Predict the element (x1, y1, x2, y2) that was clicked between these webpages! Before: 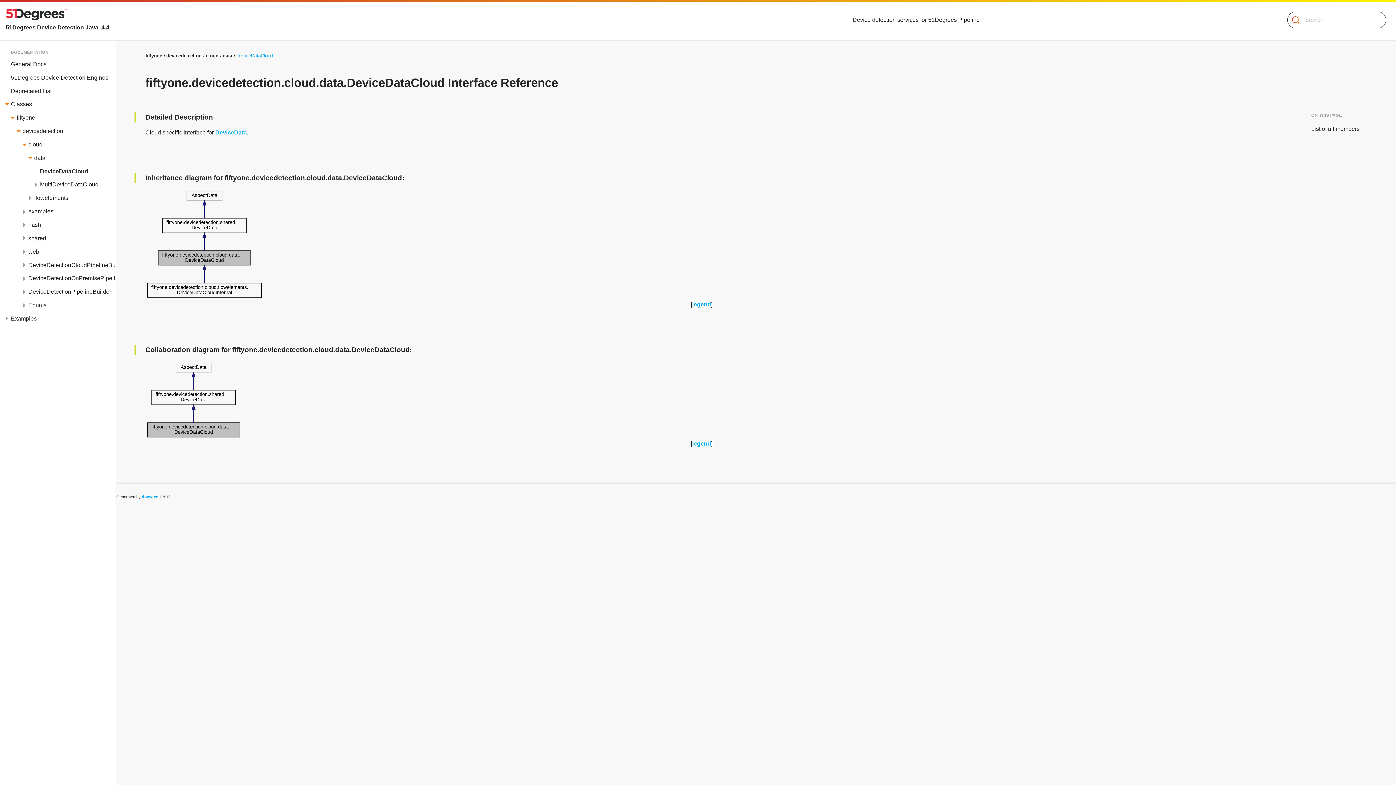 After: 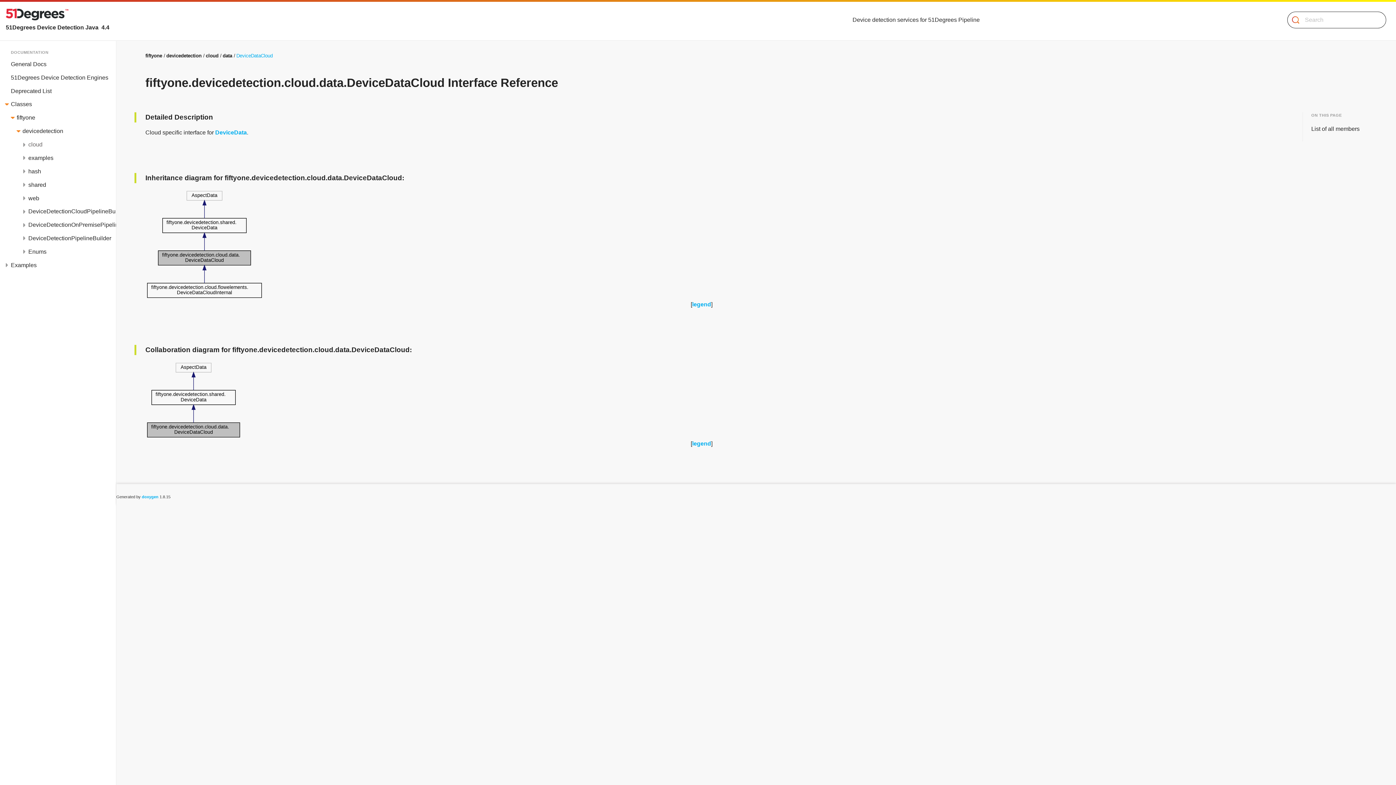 Action: label: cloud bbox: (28, 138, 116, 151)